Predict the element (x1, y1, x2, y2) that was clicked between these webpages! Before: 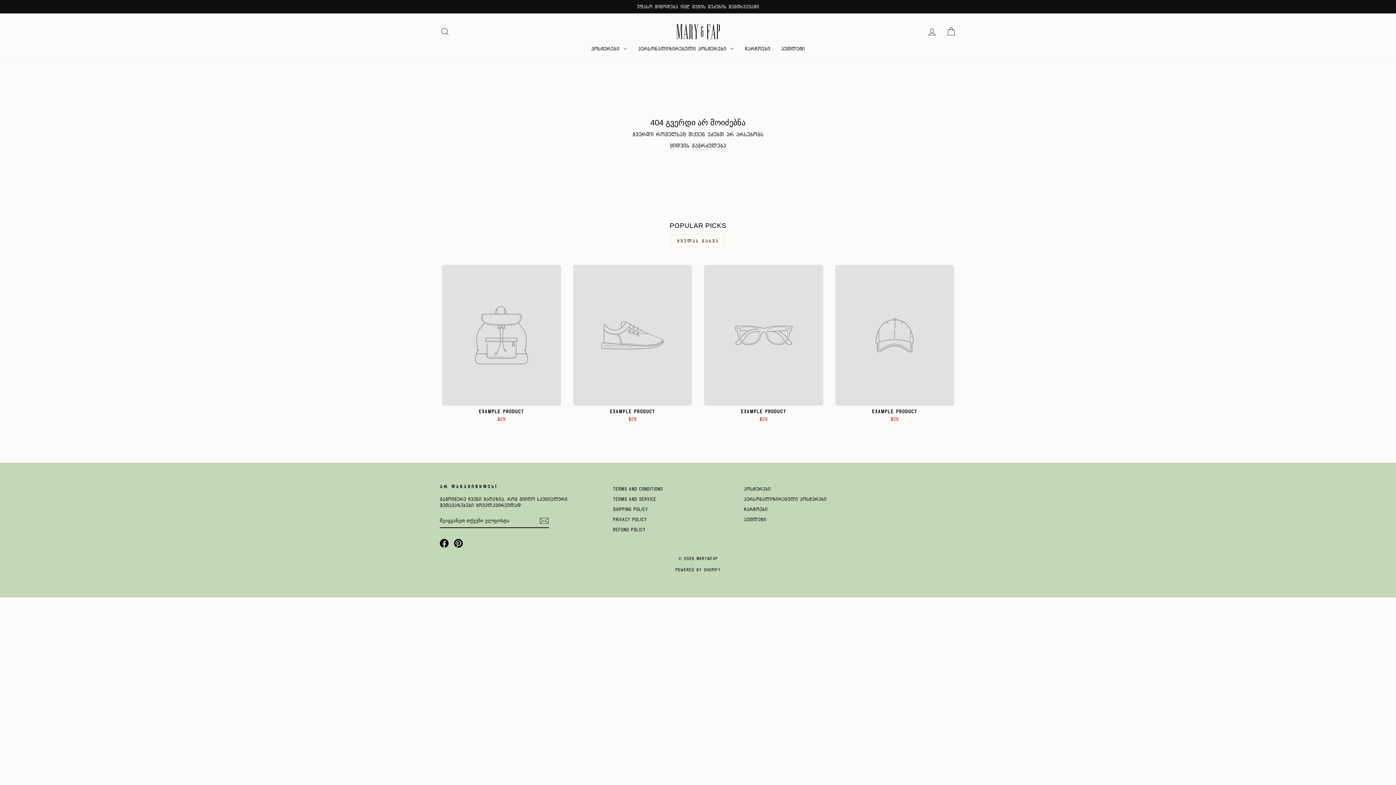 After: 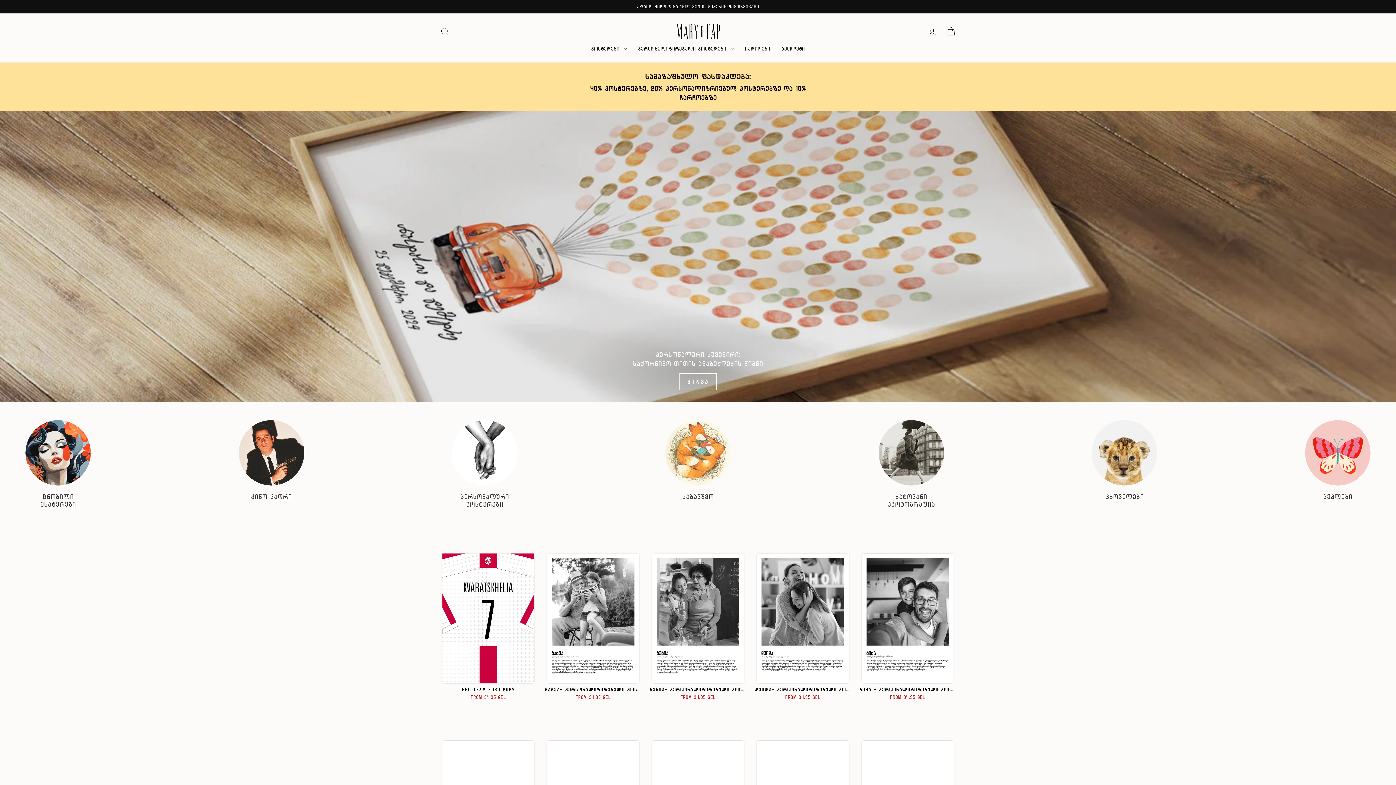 Action: bbox: (669, 141, 726, 149) label: ყიდვის გაგრძელება